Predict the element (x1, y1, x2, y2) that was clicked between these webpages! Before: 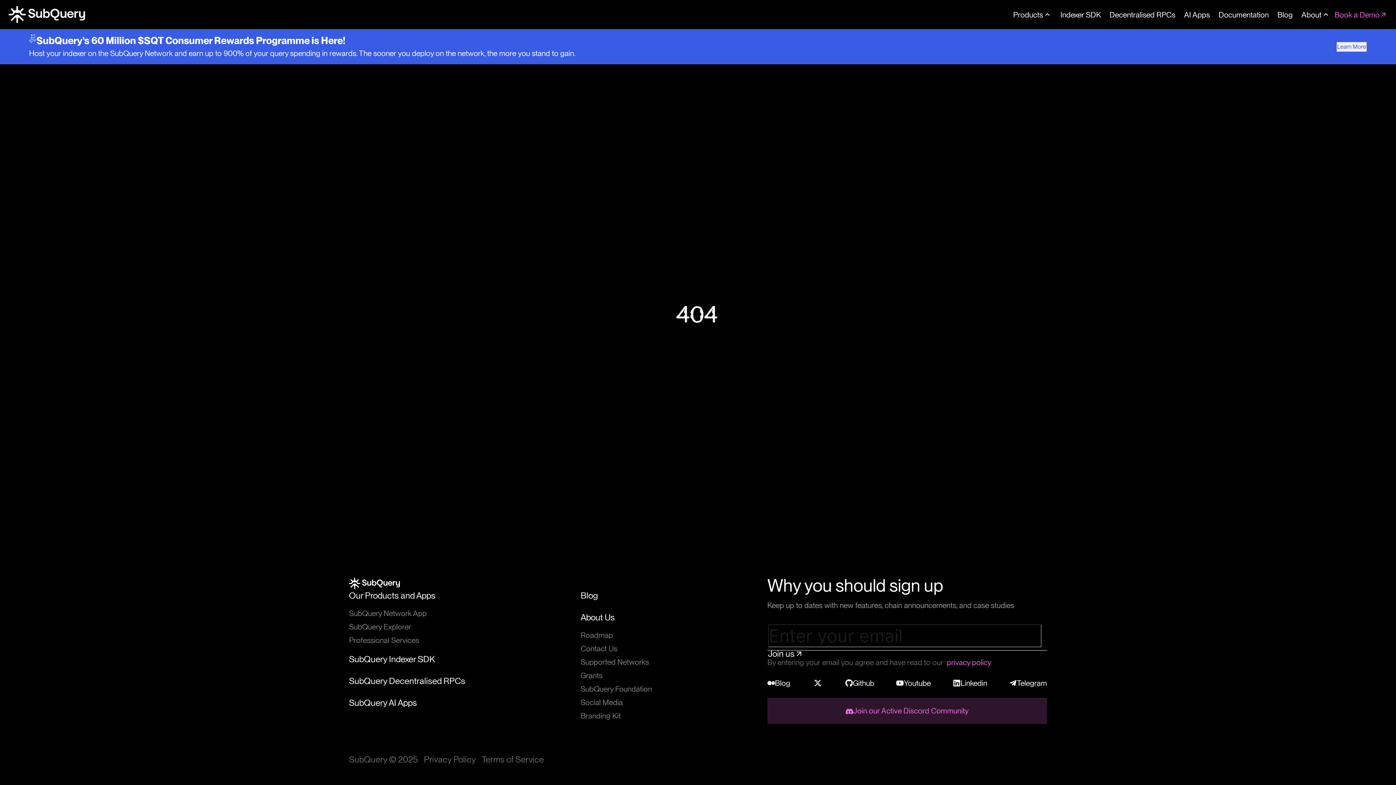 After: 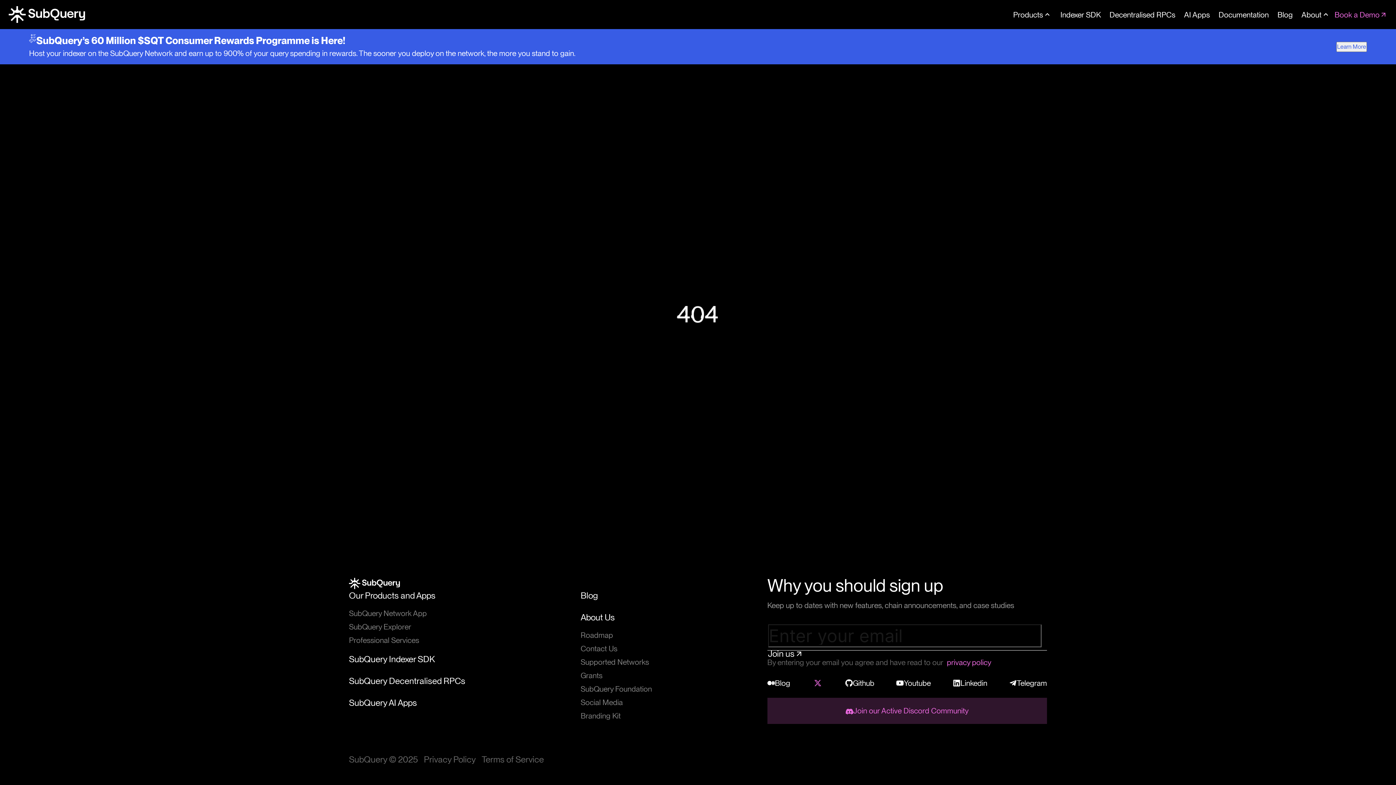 Action: label:  
  bbox: (812, 677, 823, 689)